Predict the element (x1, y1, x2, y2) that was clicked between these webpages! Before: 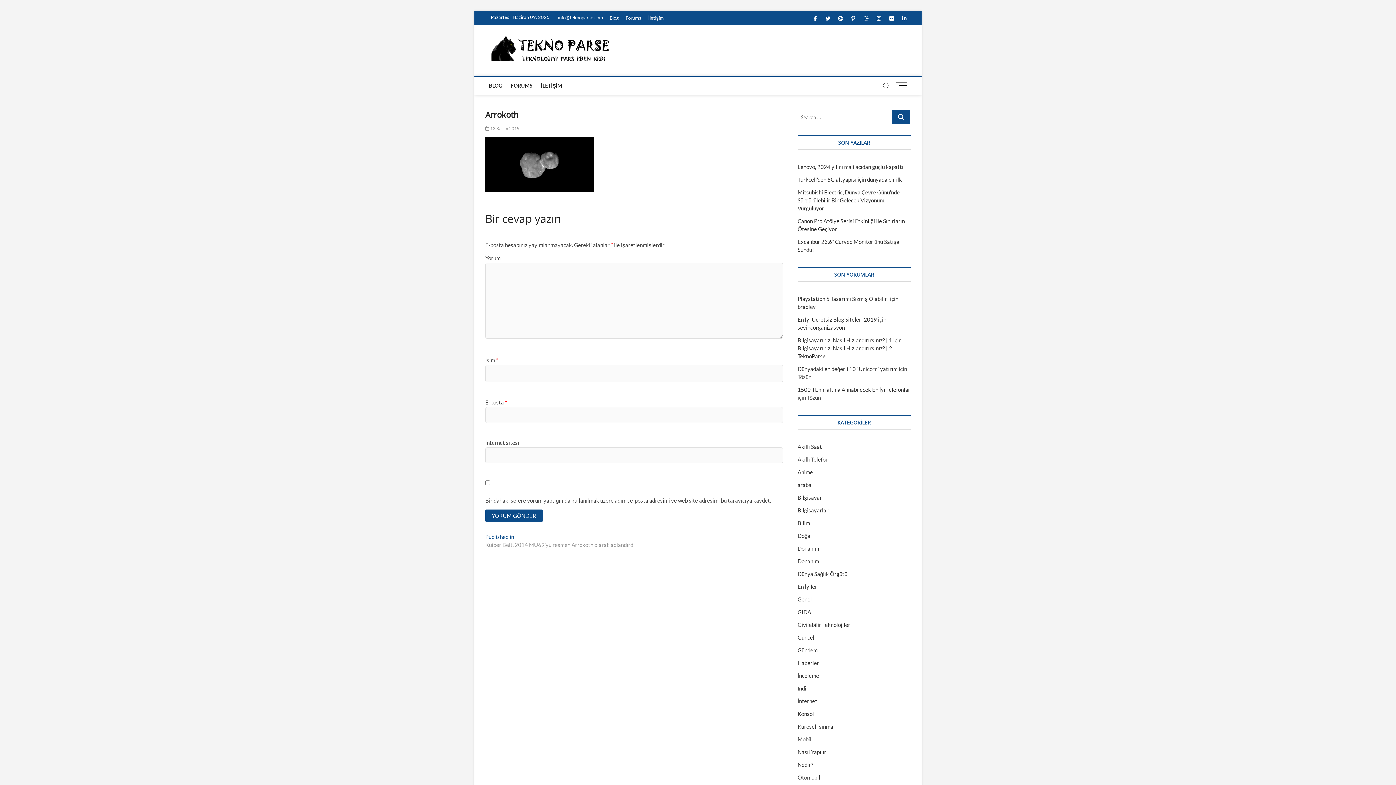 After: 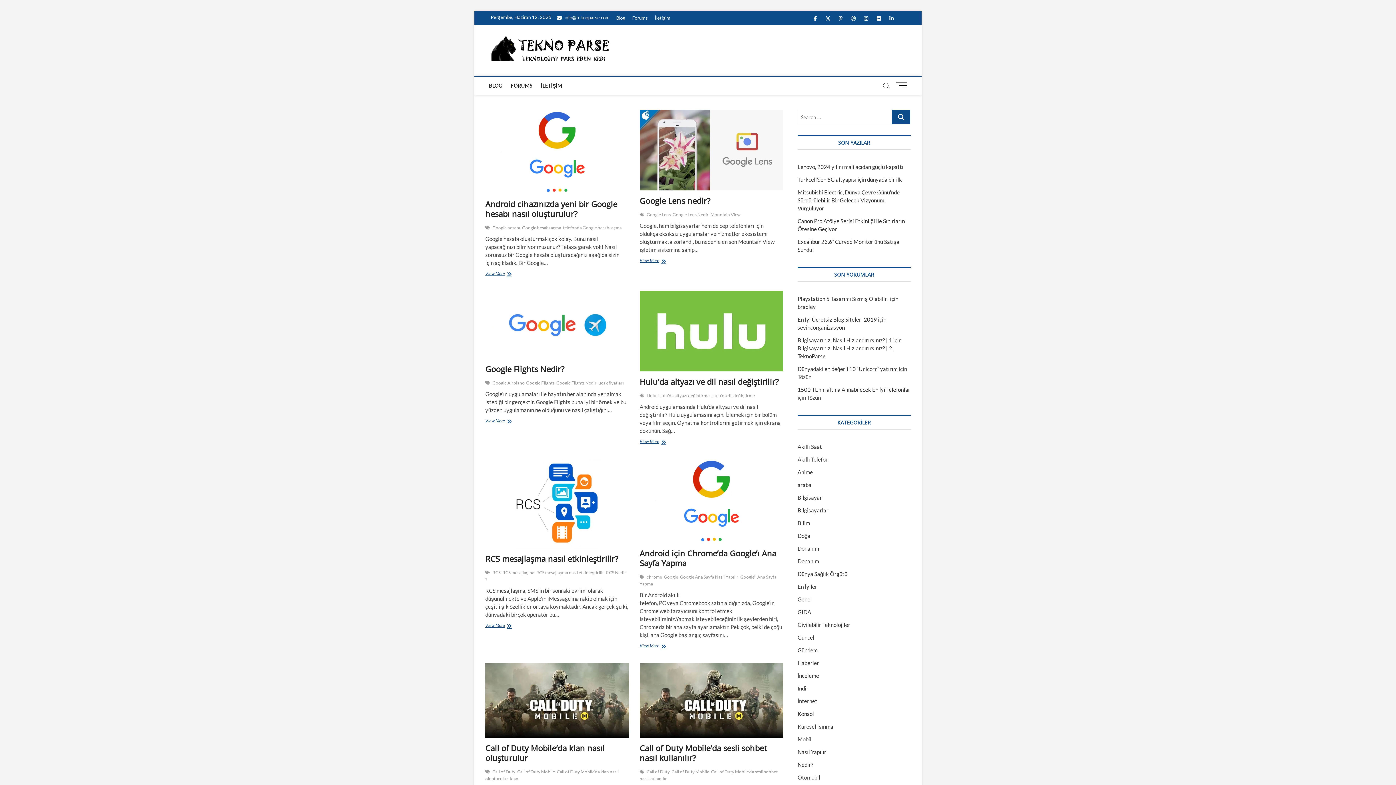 Action: label: Nasıl Yapılır bbox: (797, 749, 826, 755)